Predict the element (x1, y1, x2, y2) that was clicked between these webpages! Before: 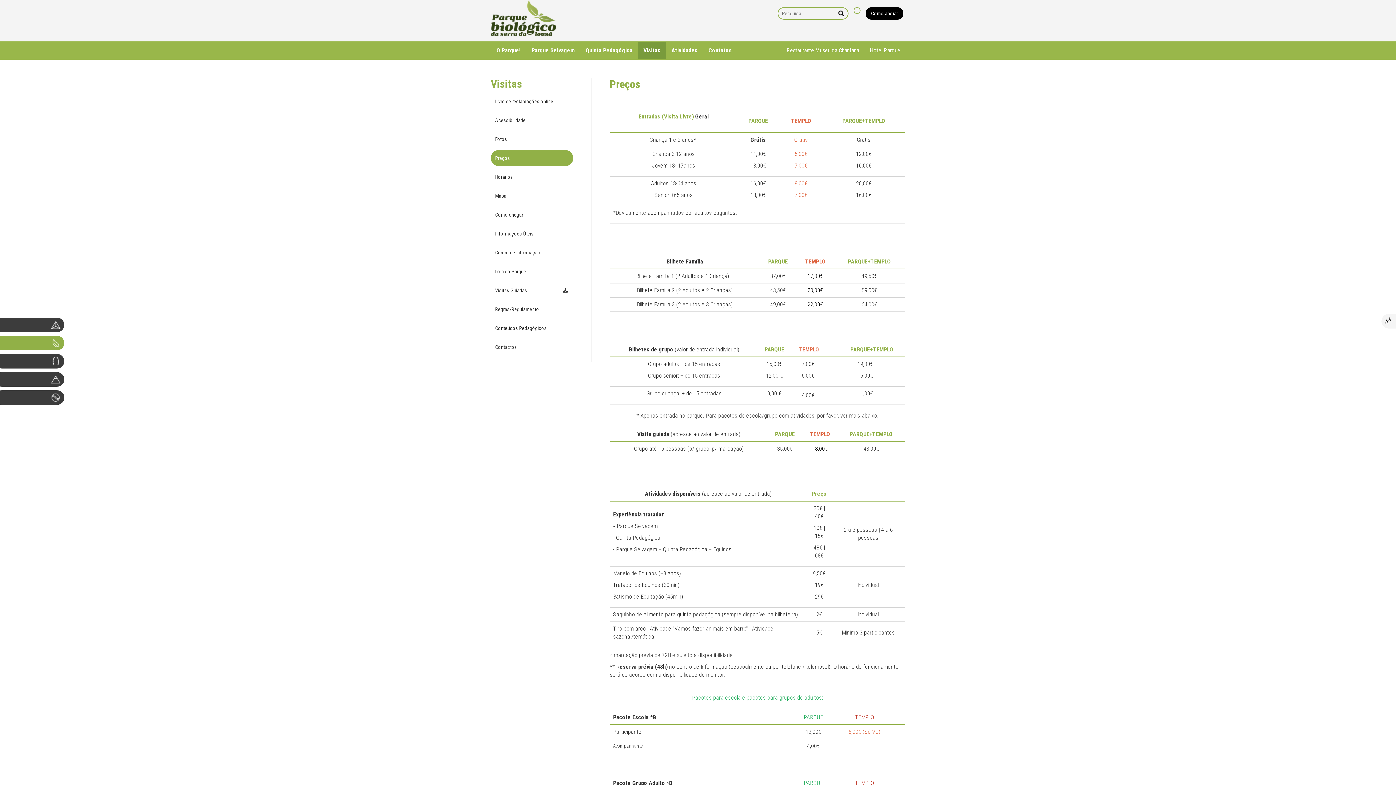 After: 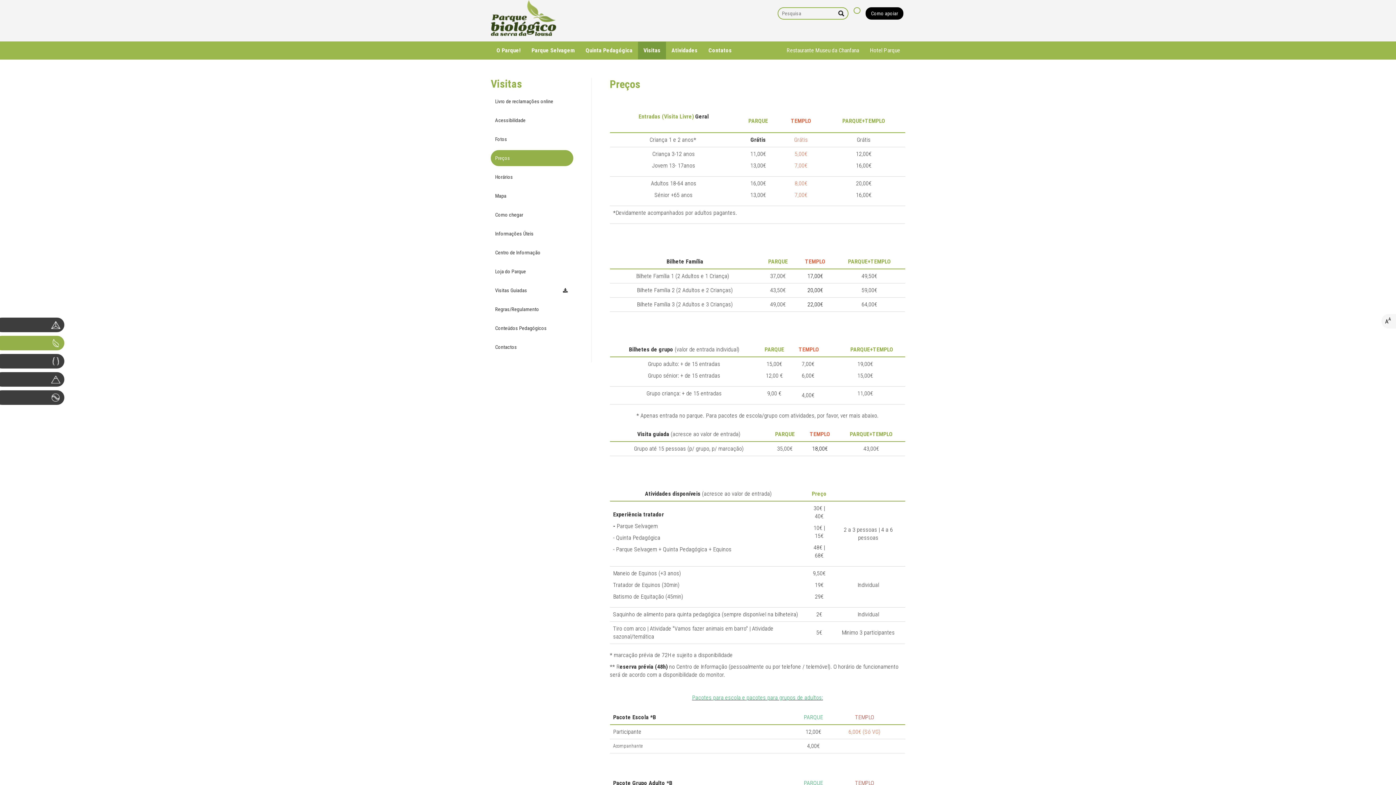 Action: label: Preços bbox: (495, 155, 510, 161)